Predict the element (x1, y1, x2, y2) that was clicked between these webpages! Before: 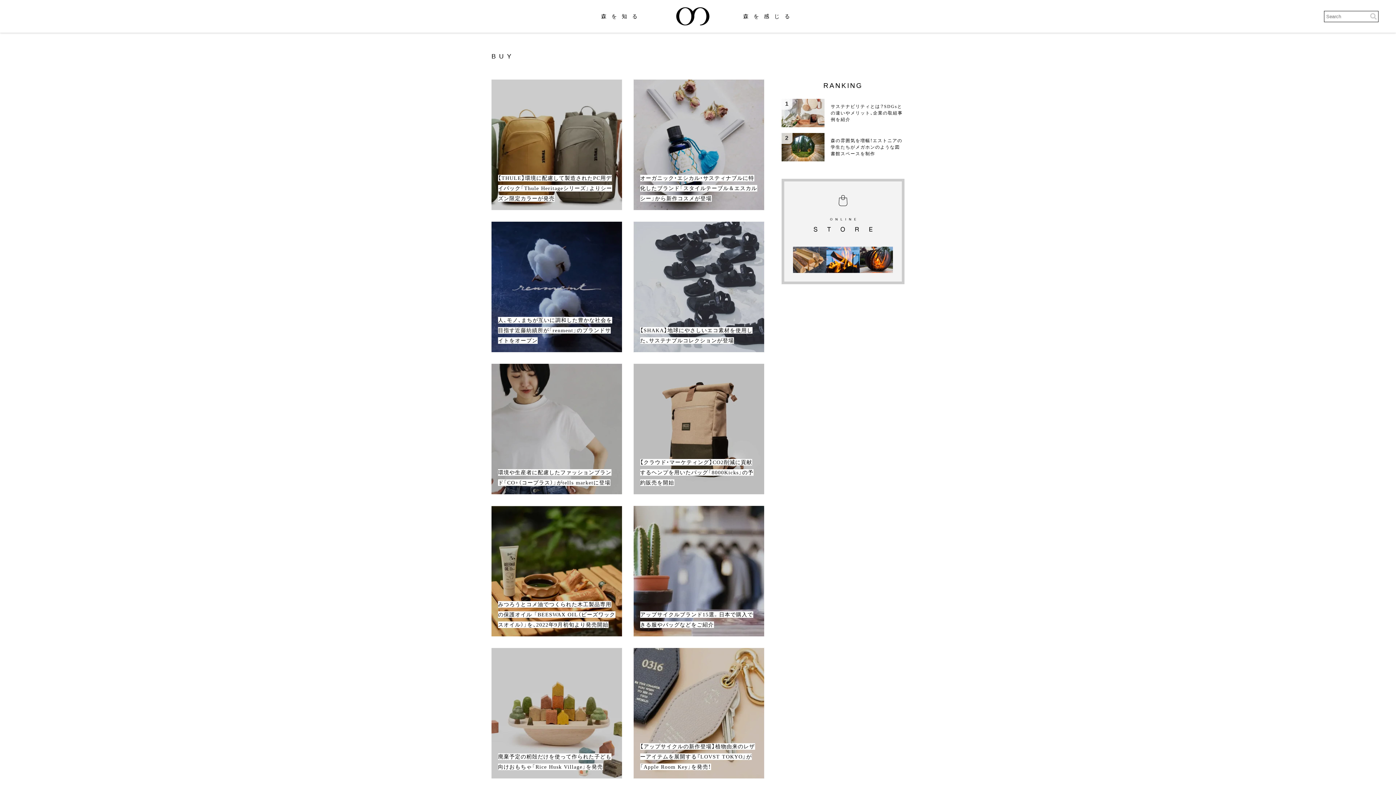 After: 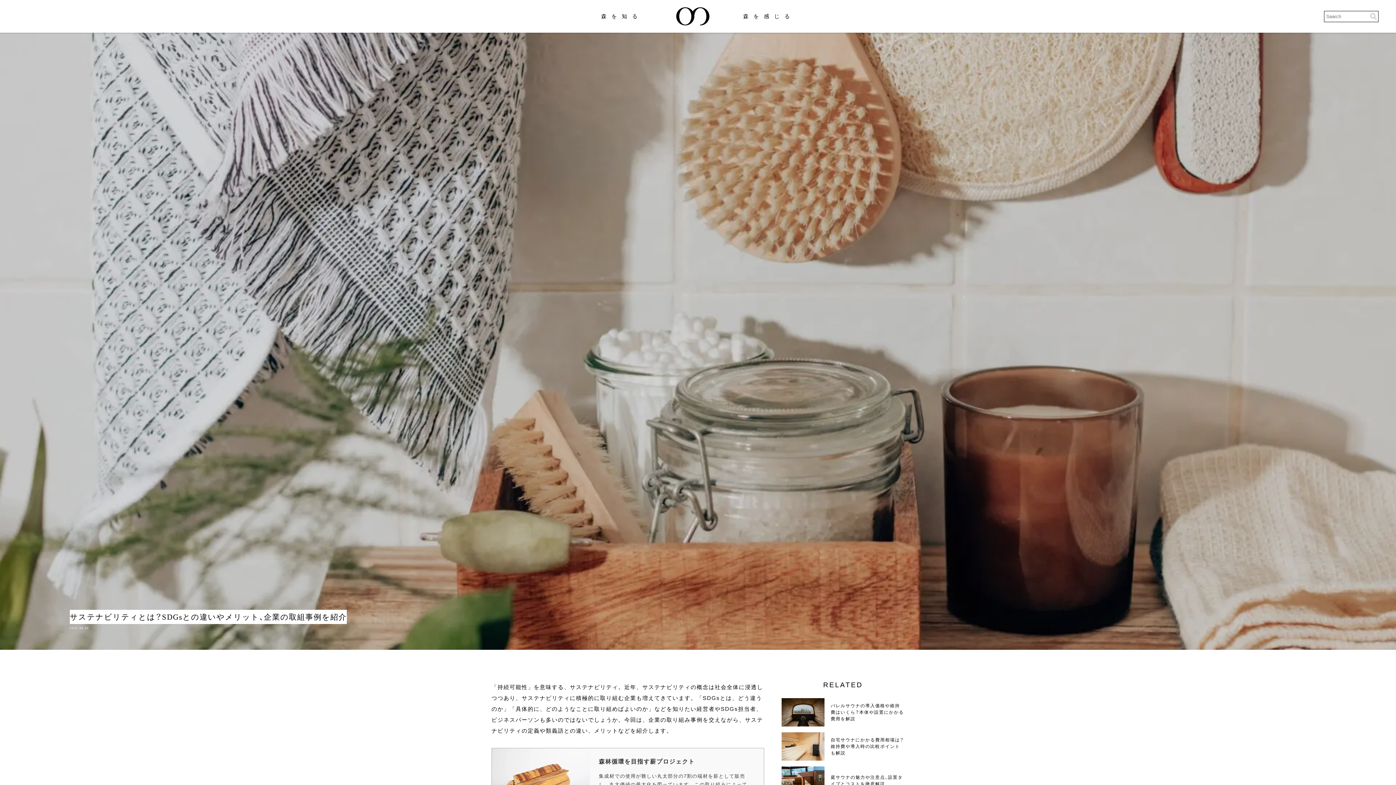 Action: label: サステナビリティとは？SDGsとの違いやメリット、企業の取組事例を紹介 bbox: (781, 98, 904, 127)